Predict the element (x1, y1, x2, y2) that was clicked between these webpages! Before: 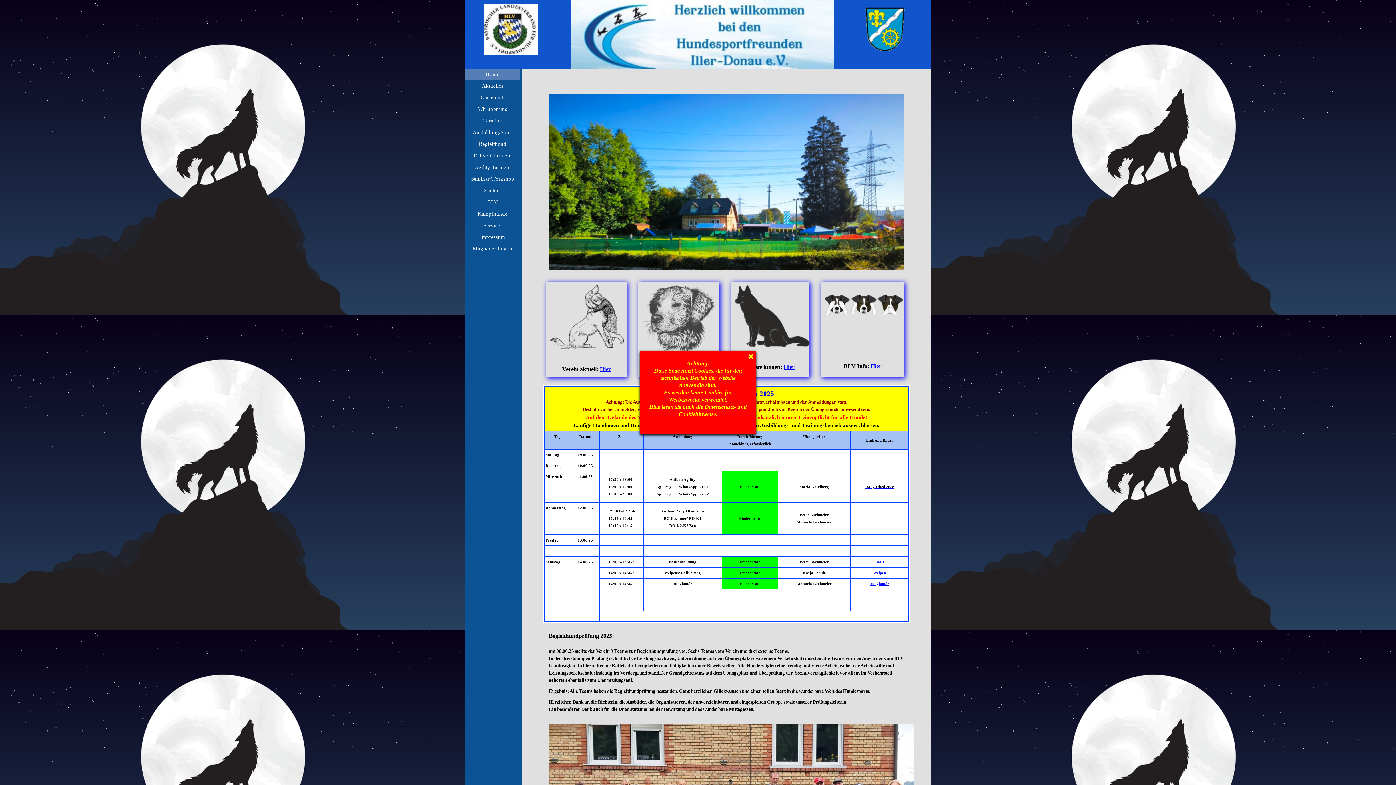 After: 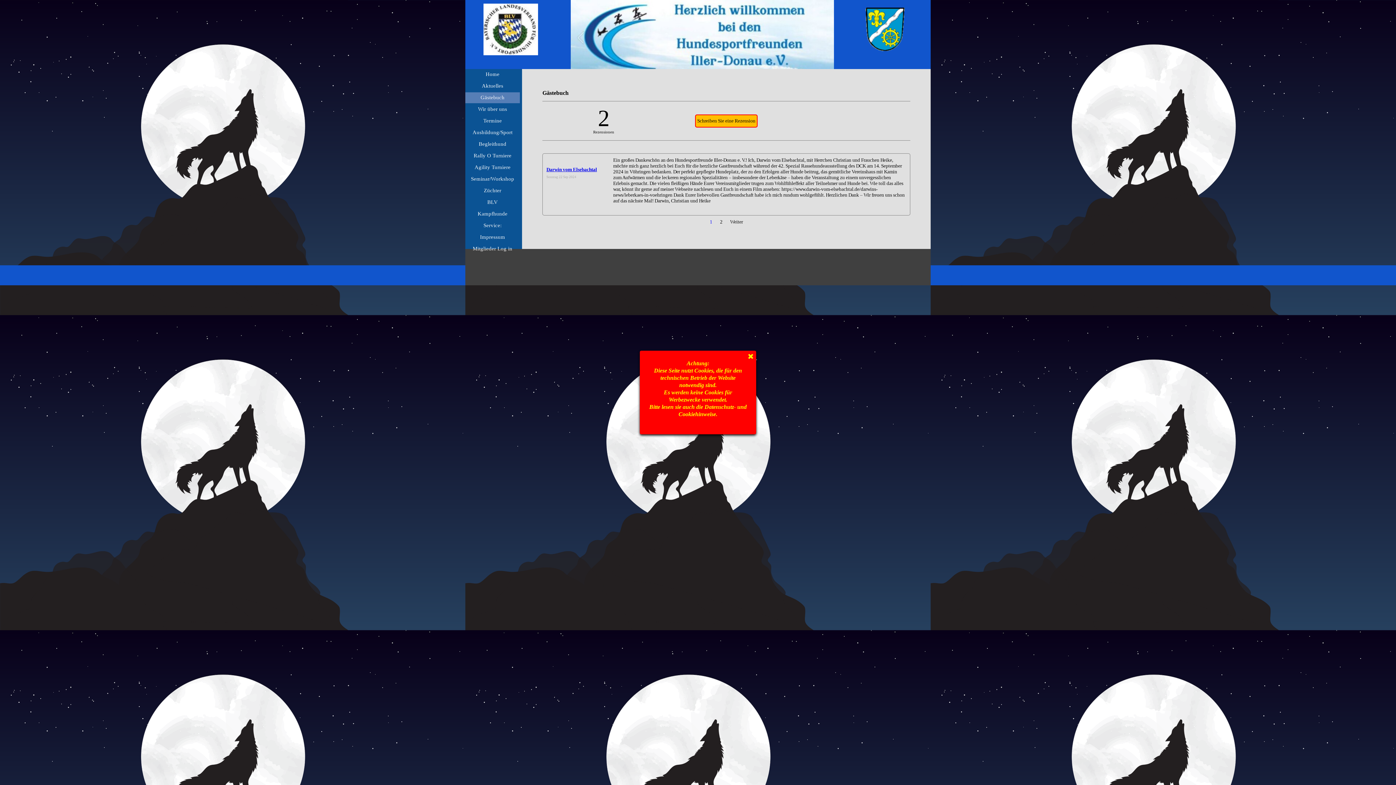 Action: bbox: (467, 92, 518, 103) label: Gästebuch